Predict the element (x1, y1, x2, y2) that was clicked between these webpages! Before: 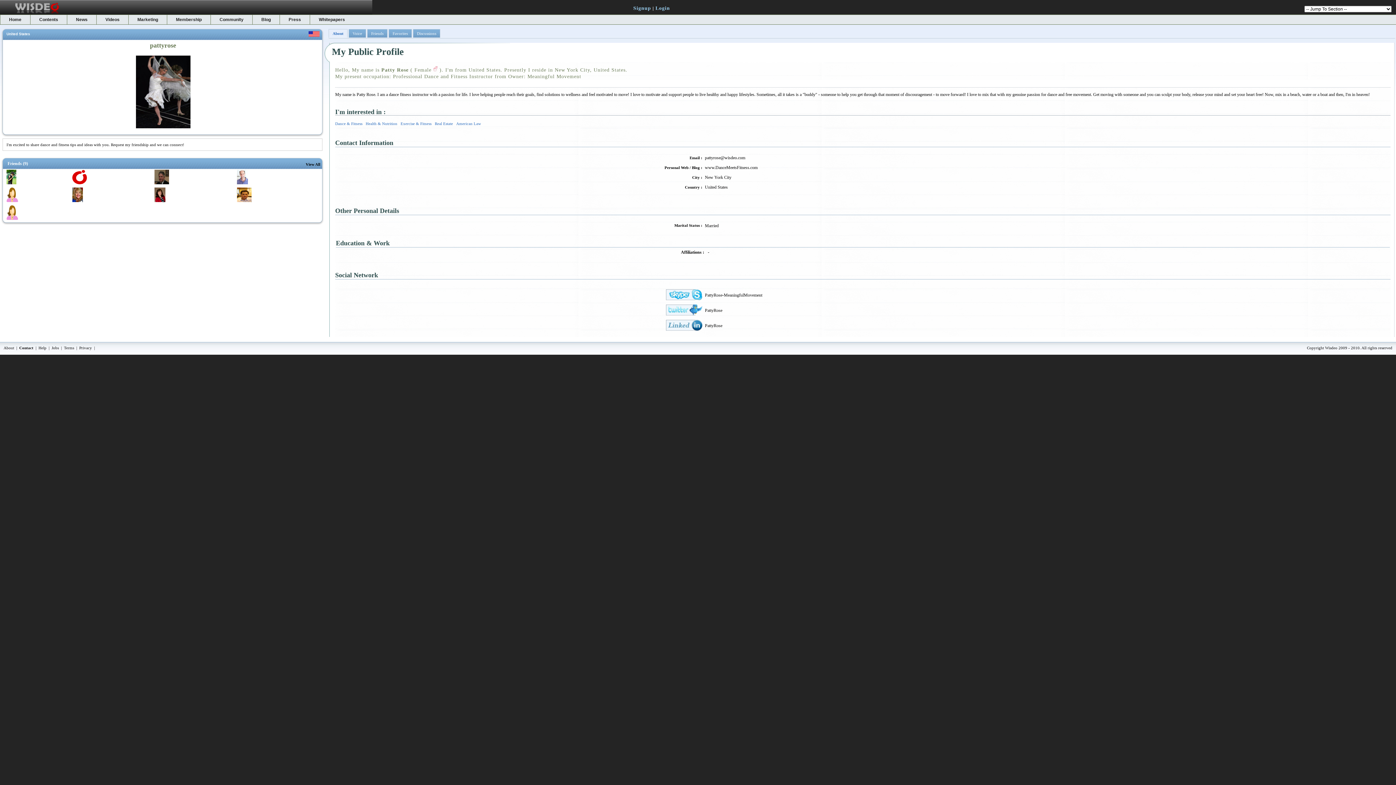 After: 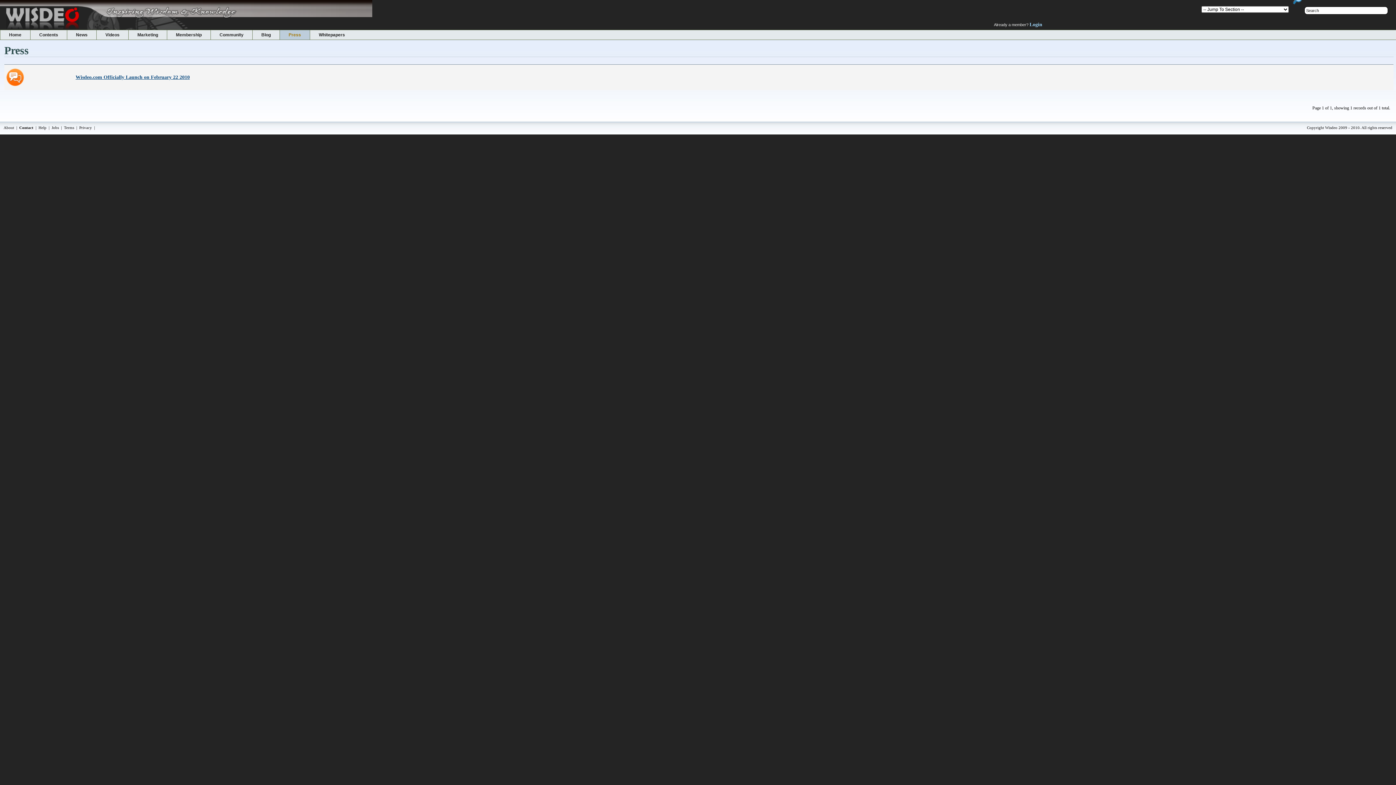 Action: label: Press bbox: (279, 14, 309, 24)